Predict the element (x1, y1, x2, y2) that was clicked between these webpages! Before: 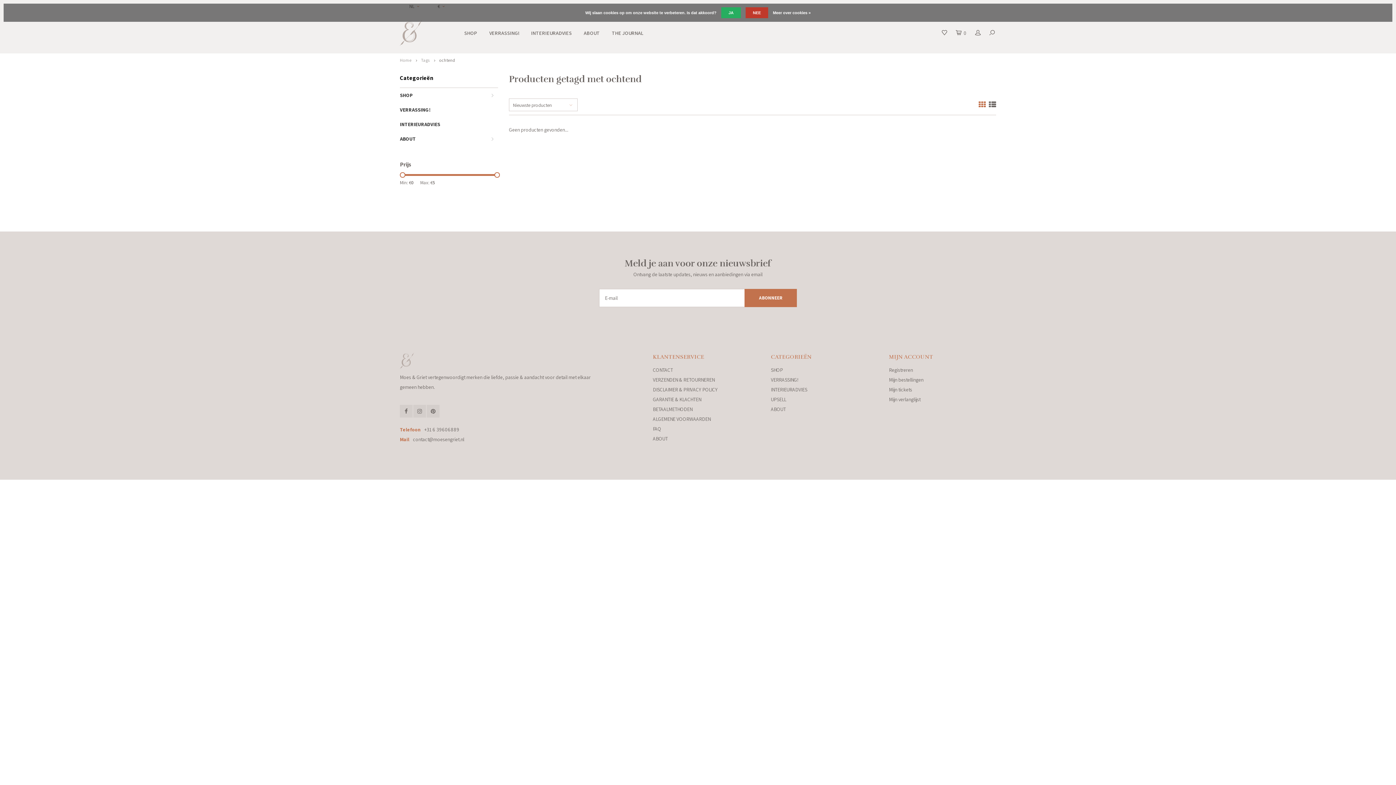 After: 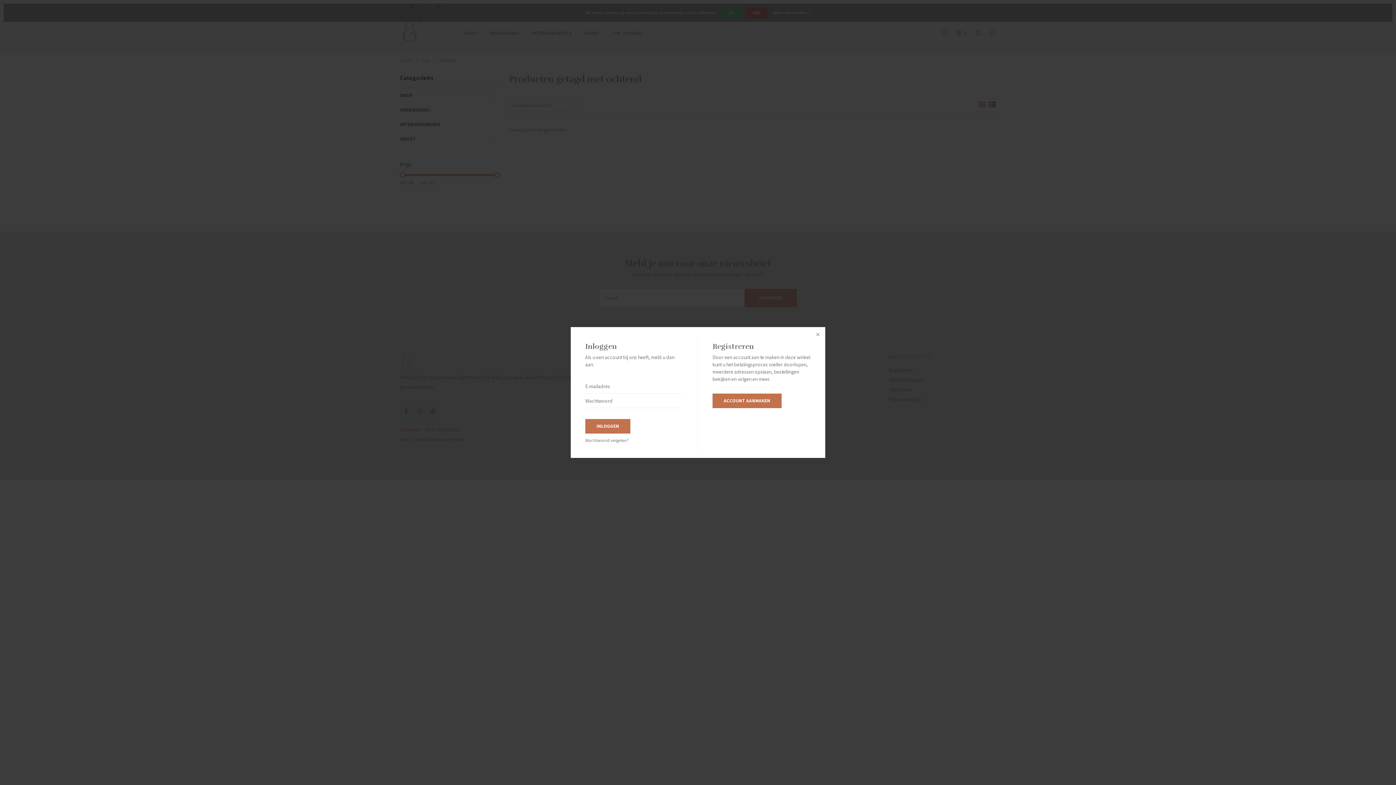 Action: bbox: (941, 29, 947, 36)